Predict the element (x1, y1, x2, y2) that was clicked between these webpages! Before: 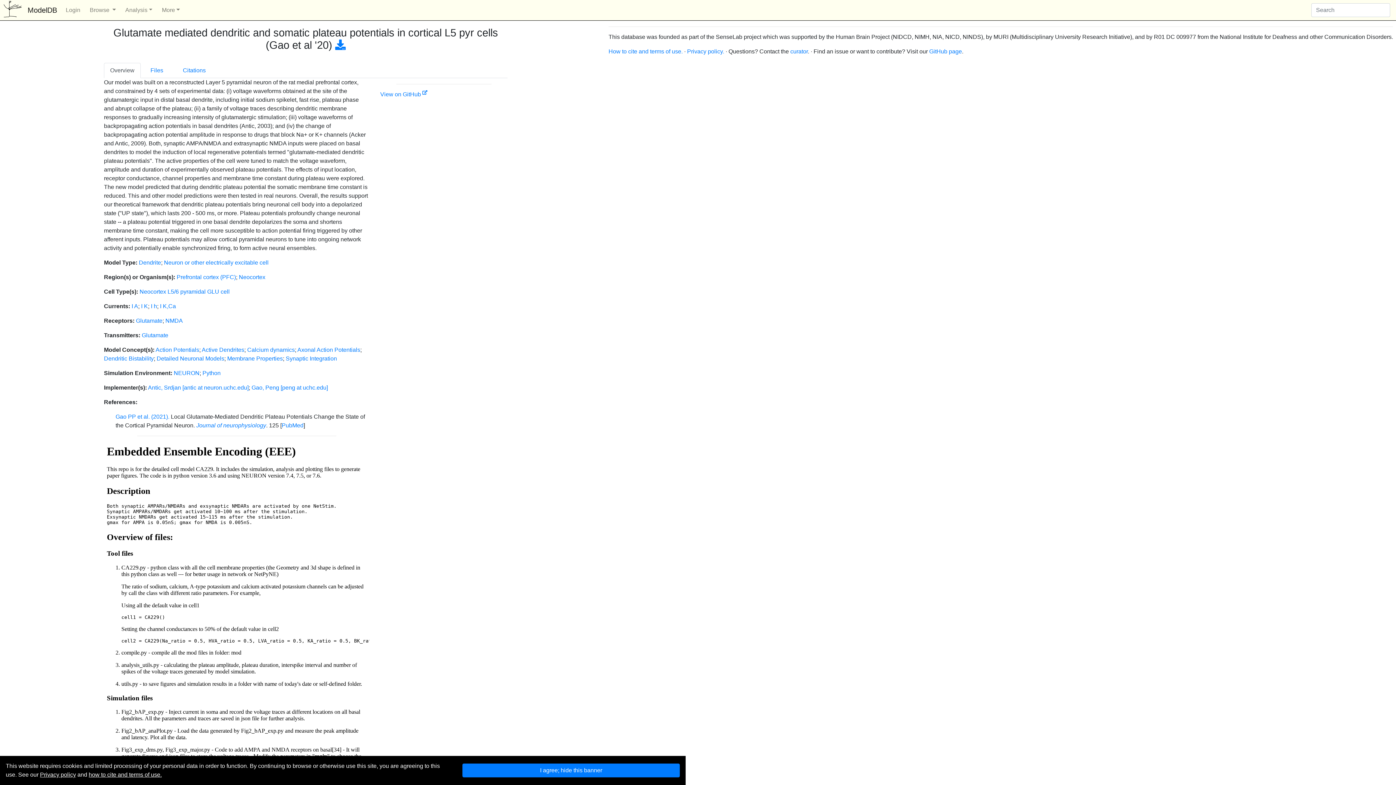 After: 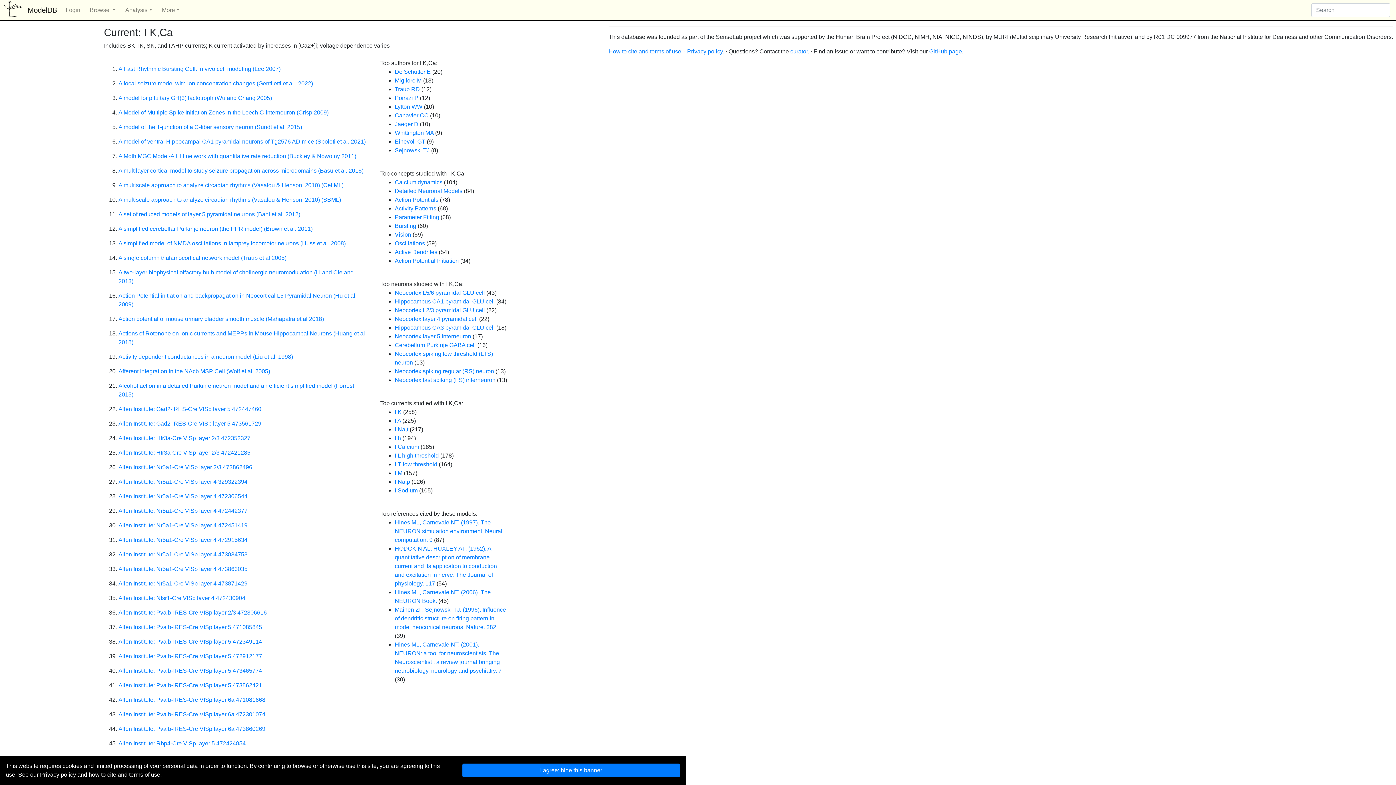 Action: label: I K,Ca bbox: (160, 303, 176, 309)